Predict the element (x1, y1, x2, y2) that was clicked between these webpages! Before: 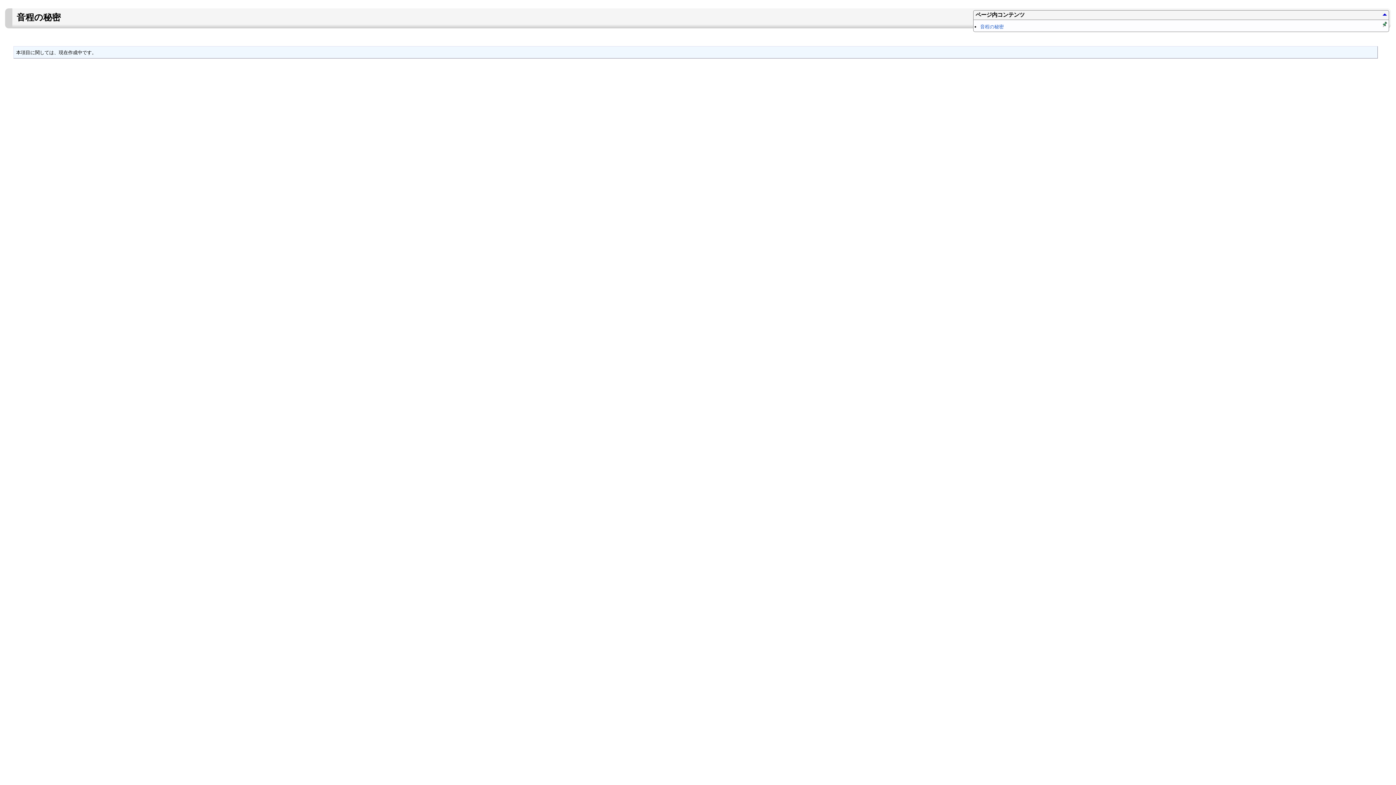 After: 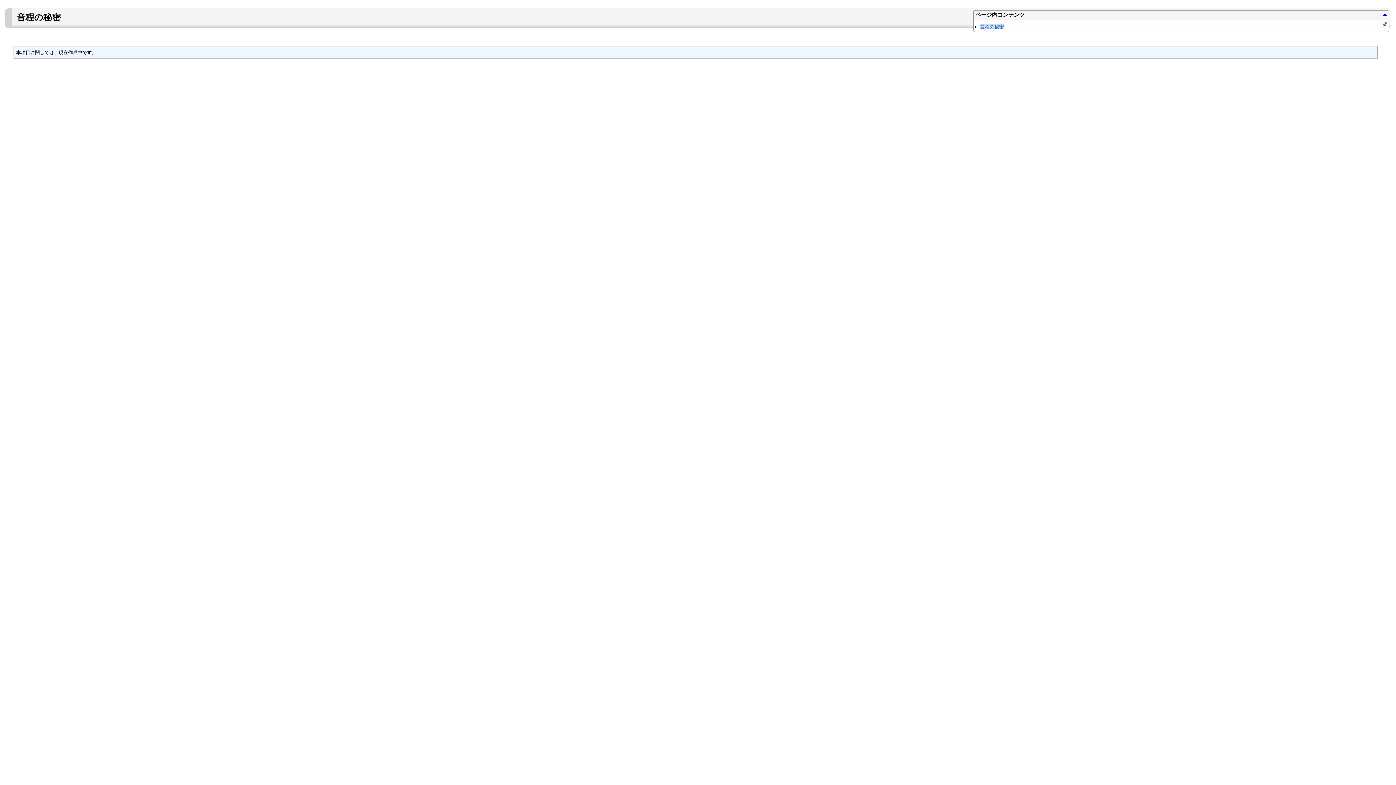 Action: bbox: (980, 23, 1004, 29) label: 音程の秘密